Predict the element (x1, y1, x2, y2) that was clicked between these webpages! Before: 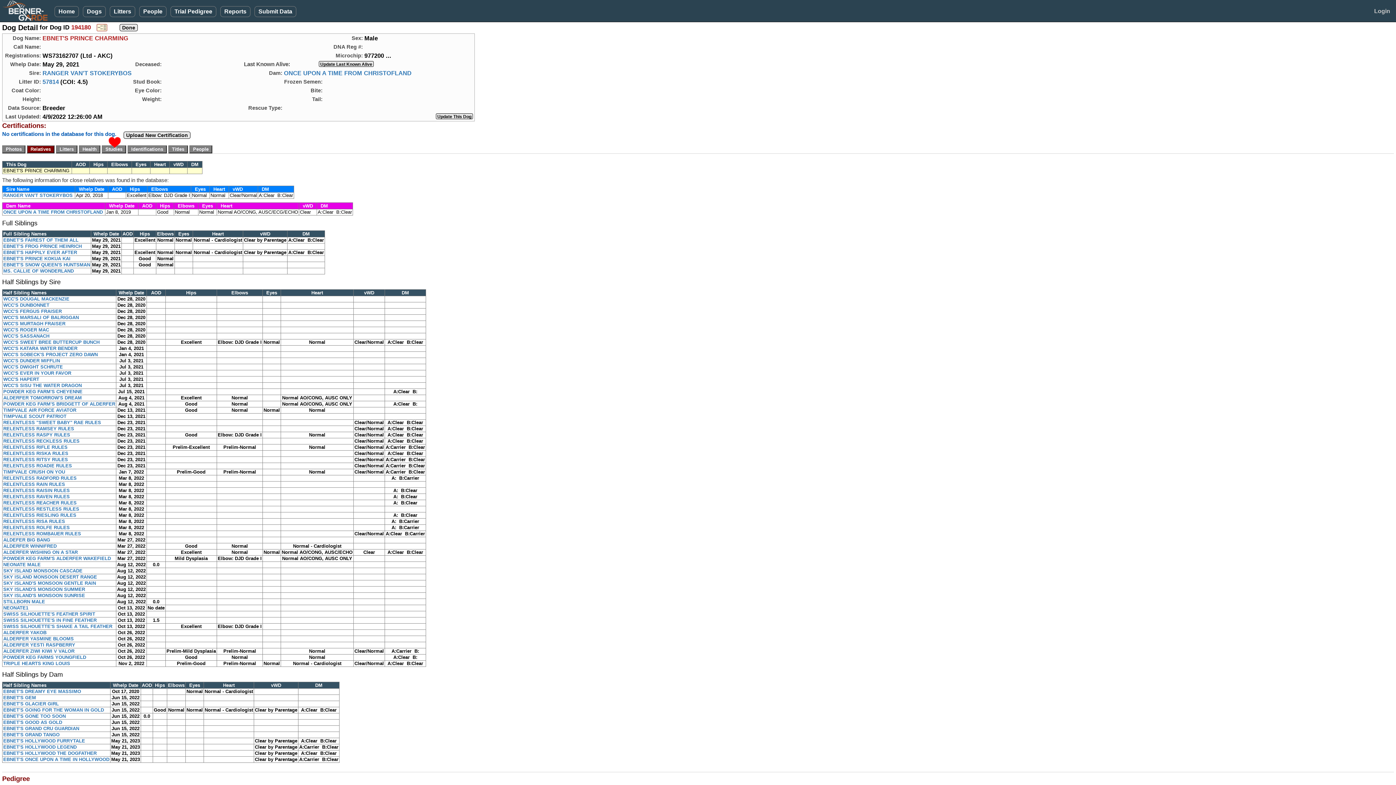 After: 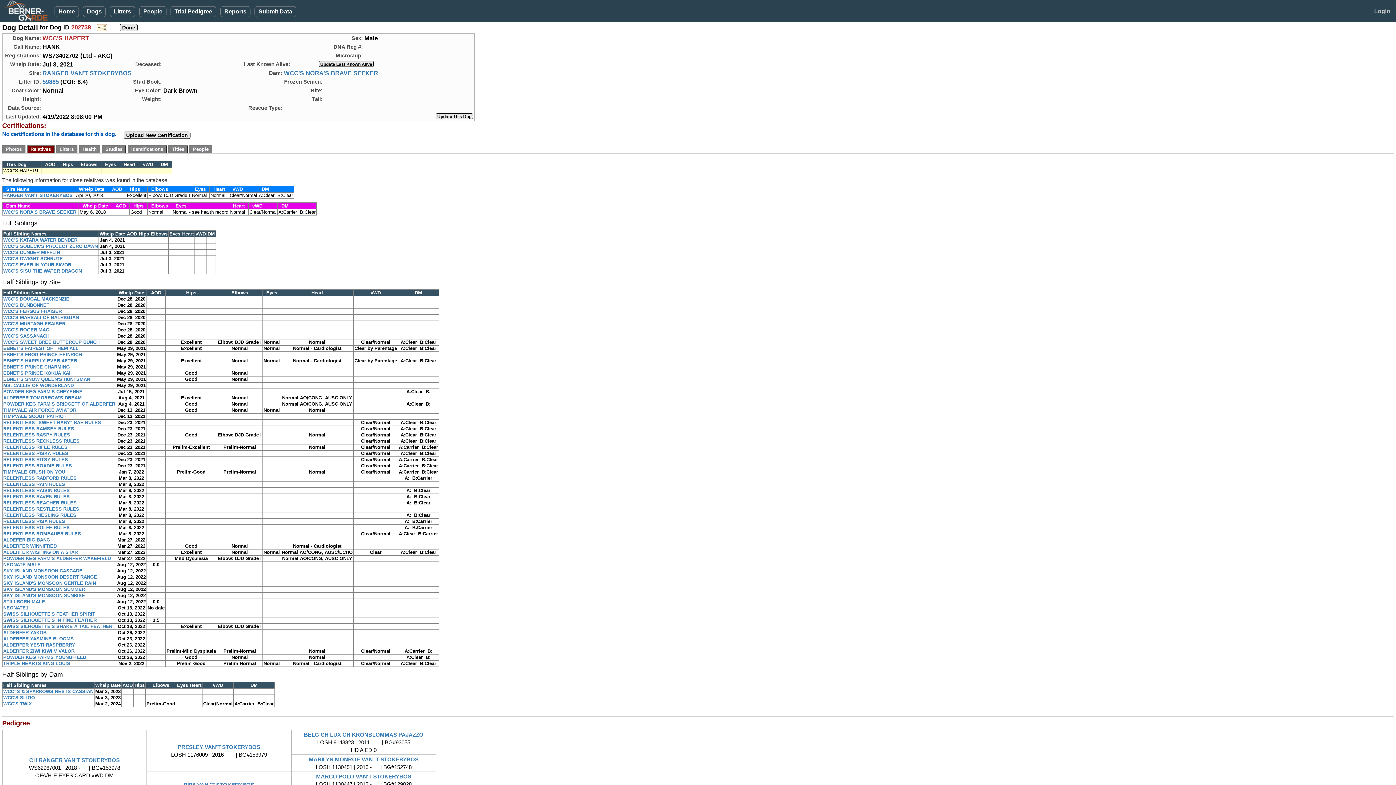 Action: bbox: (3, 376, 39, 382) label: WCC'S HAPERT